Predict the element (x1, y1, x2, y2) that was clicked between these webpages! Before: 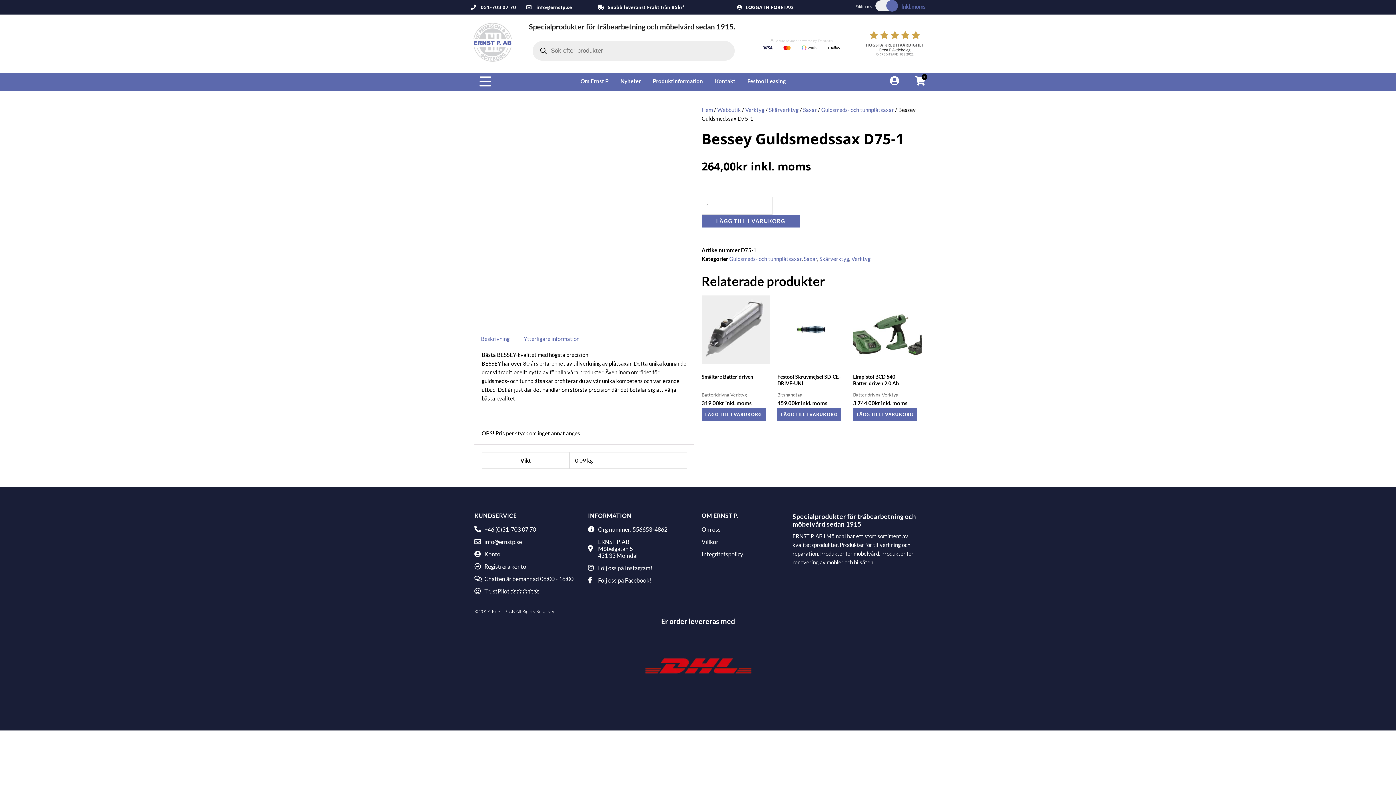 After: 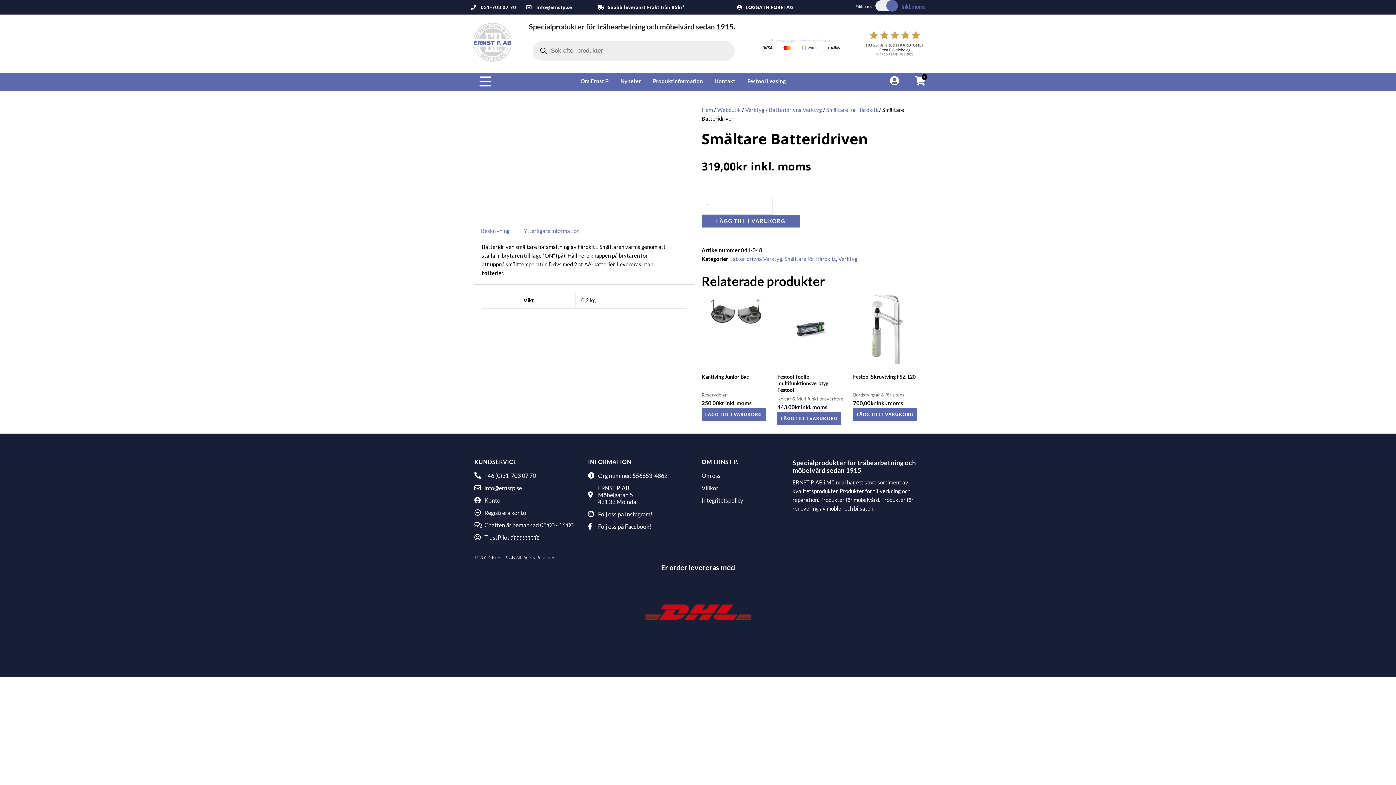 Action: bbox: (701, 295, 770, 372)